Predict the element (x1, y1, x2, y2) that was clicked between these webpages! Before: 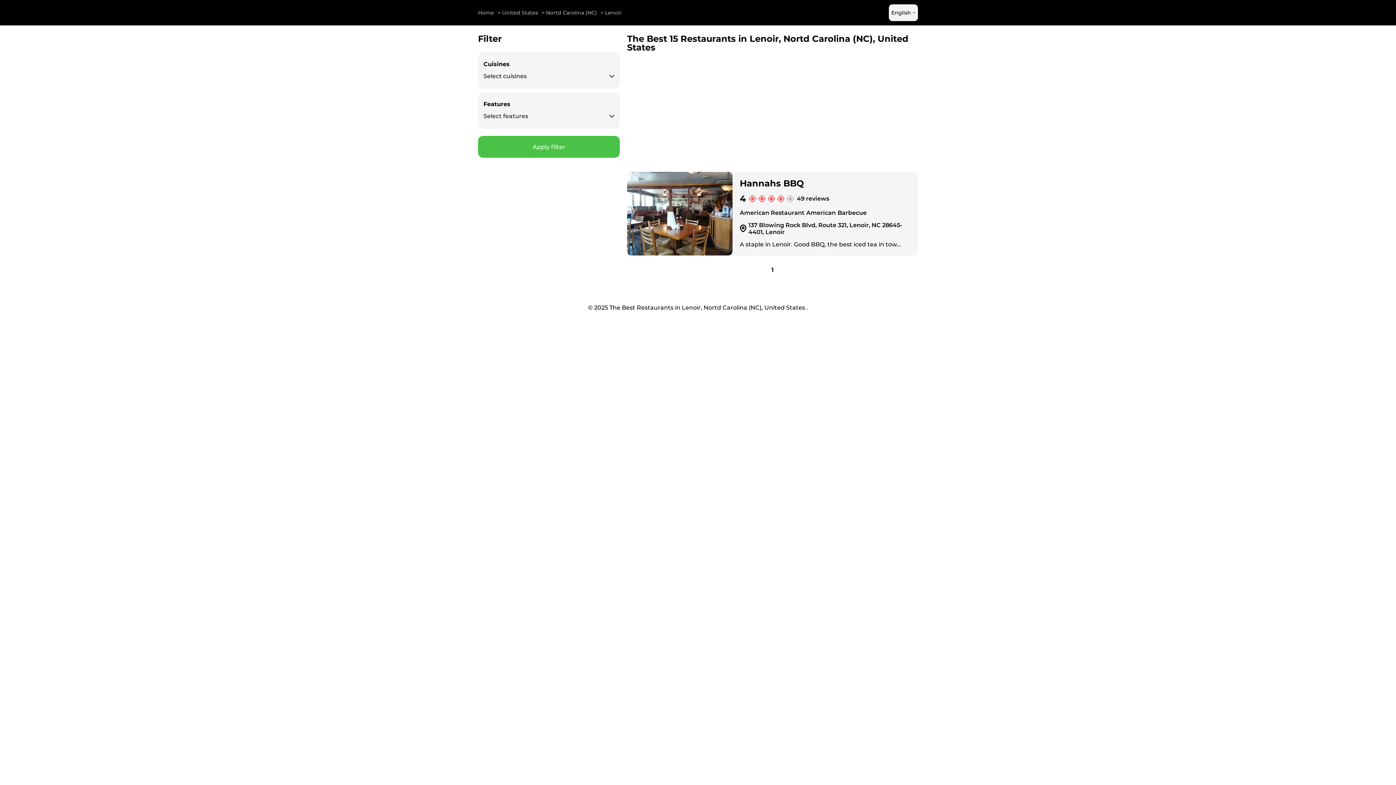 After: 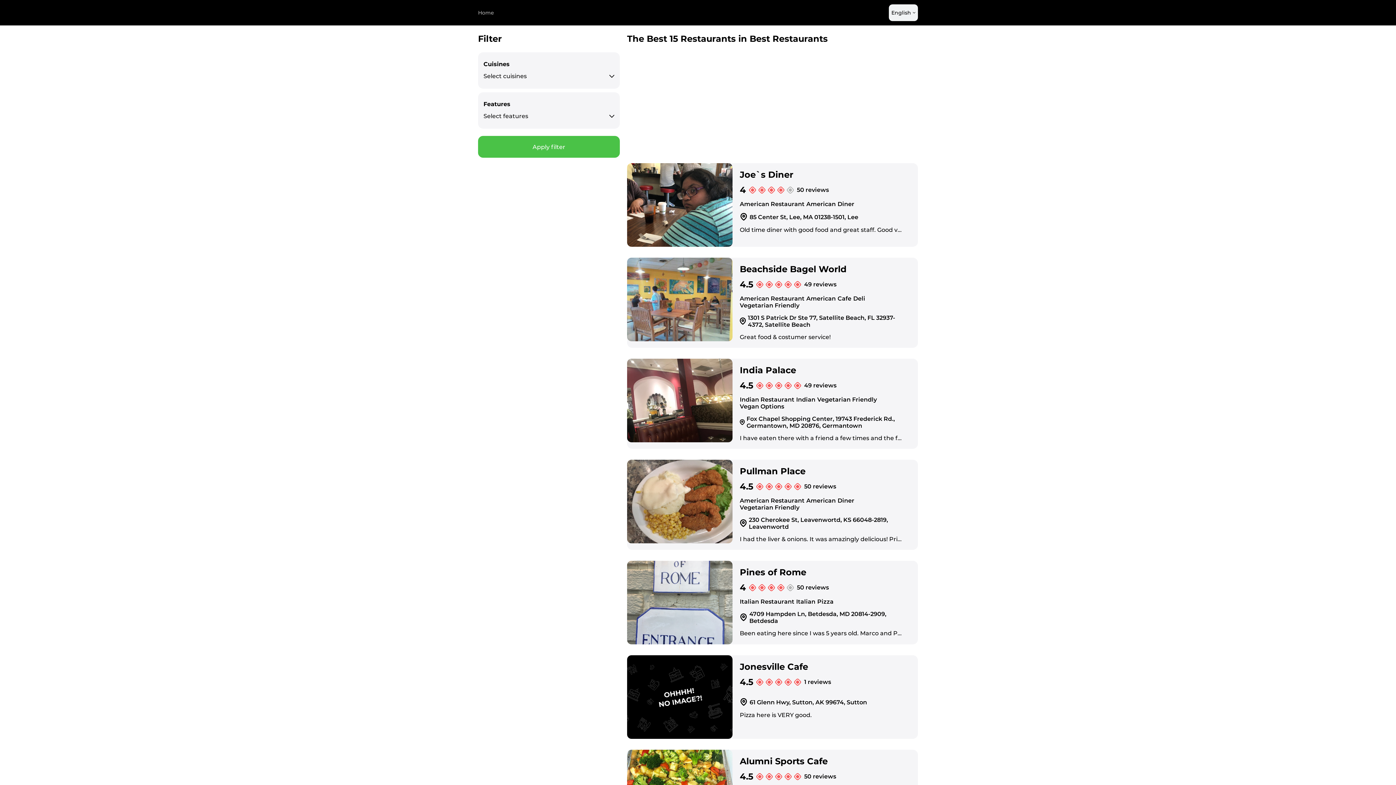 Action: label: Apply filter bbox: (478, 136, 620, 157)